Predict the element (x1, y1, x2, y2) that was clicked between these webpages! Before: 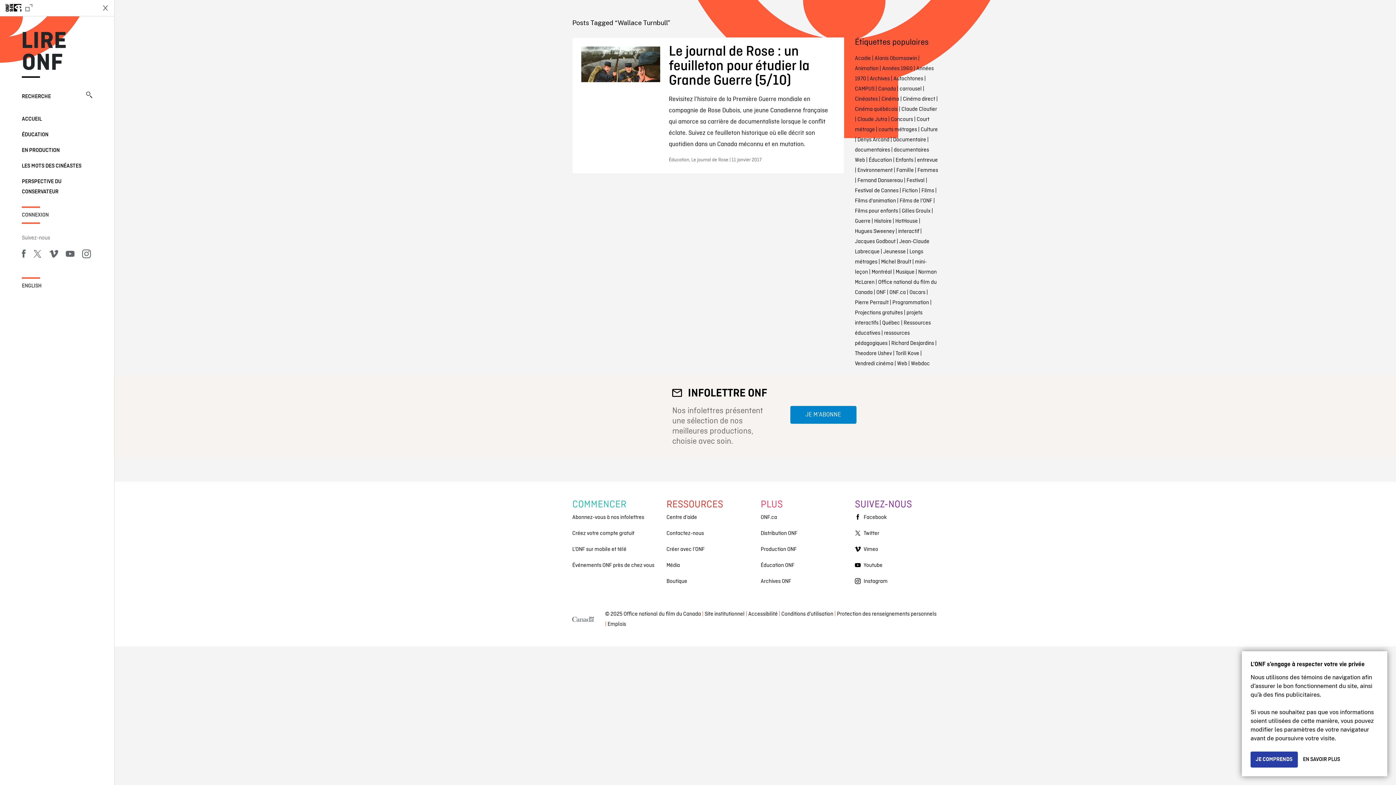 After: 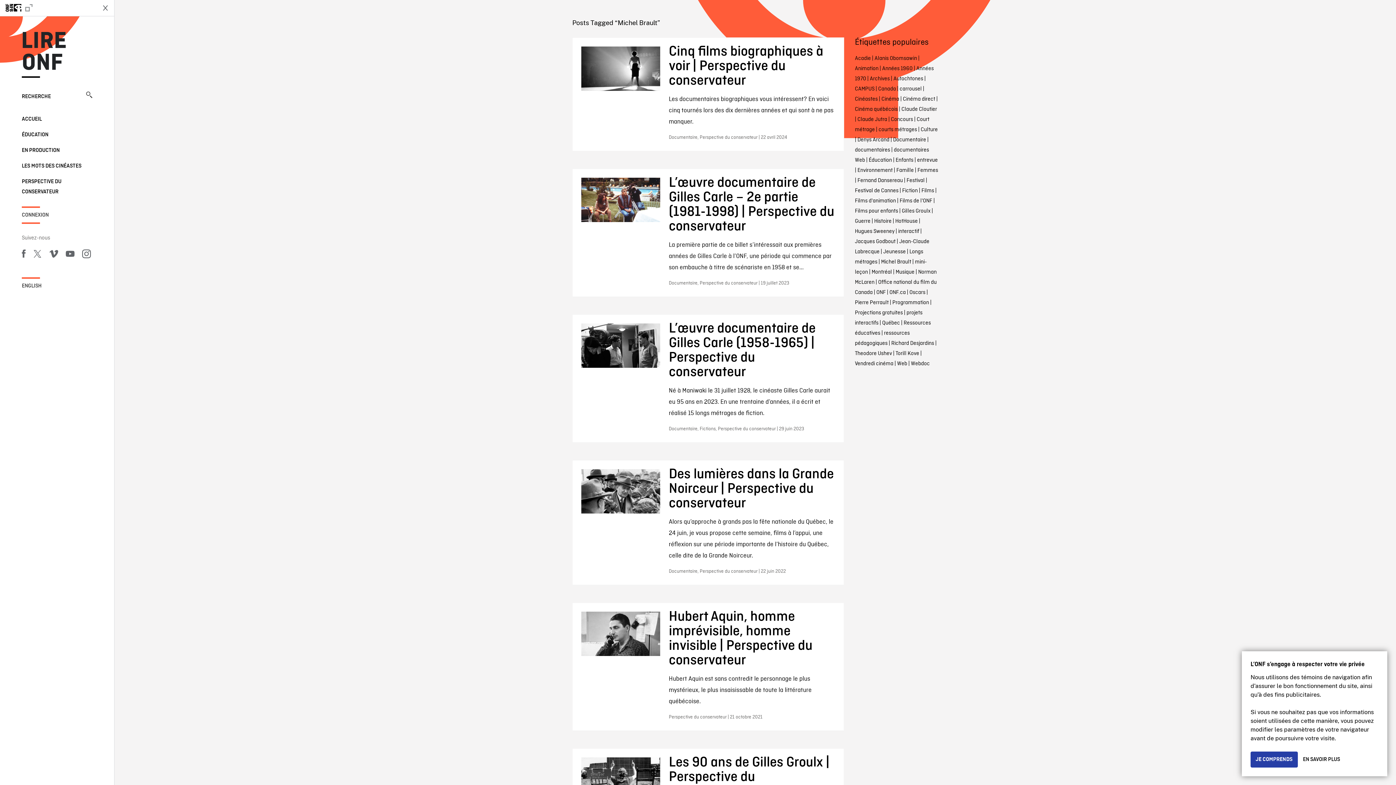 Action: bbox: (881, 258, 911, 265) label: Michel Brault